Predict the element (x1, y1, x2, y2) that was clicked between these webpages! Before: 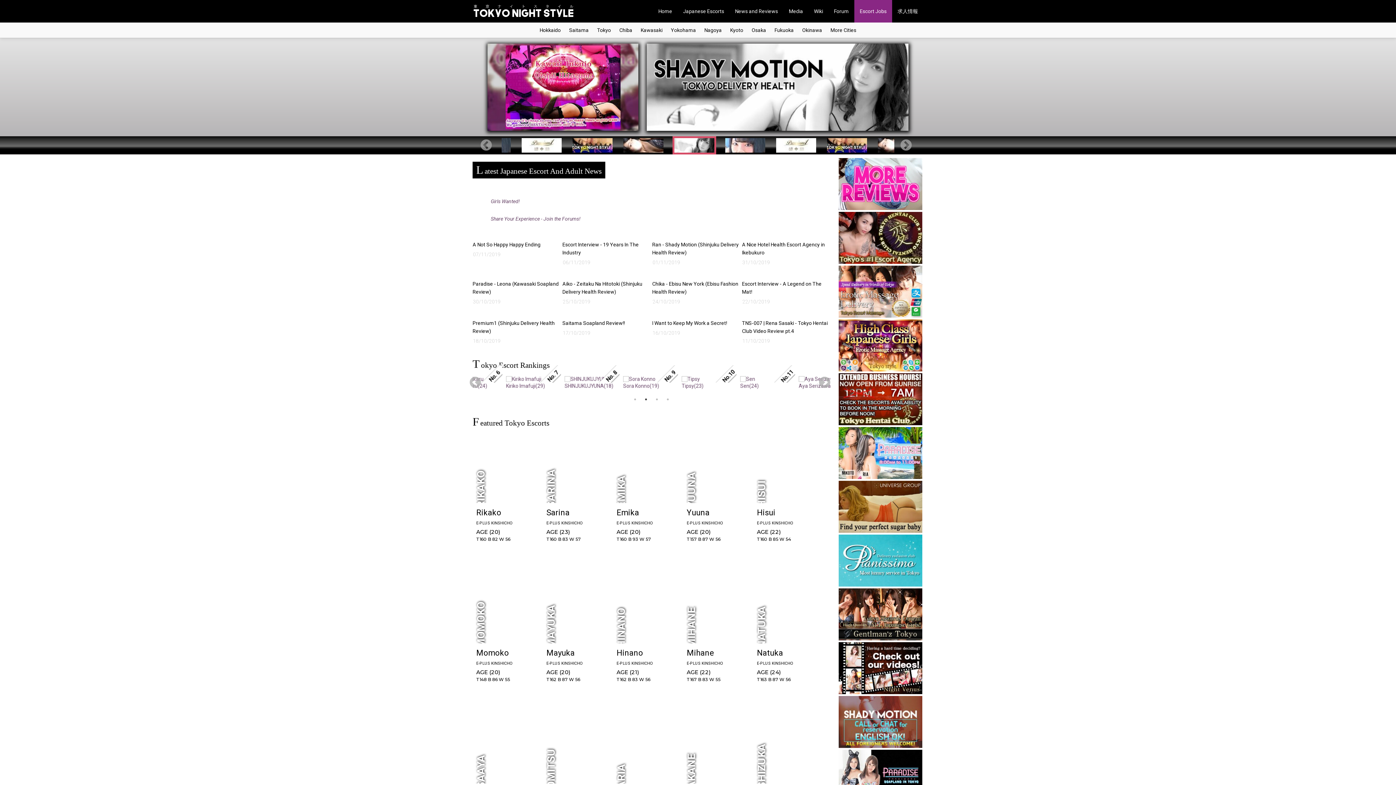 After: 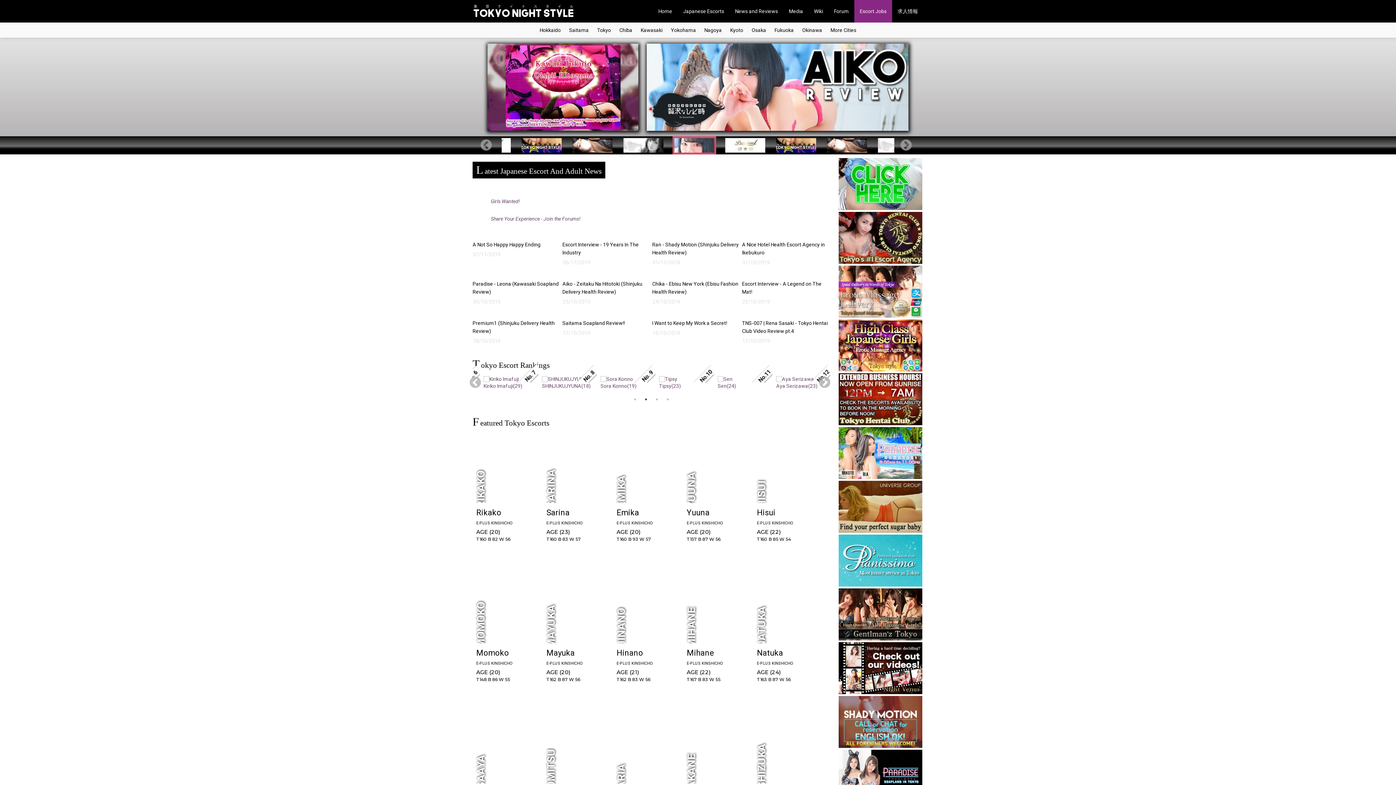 Action: label: Escort Interview - A Legend on The Mat! bbox: (742, 276, 829, 299)